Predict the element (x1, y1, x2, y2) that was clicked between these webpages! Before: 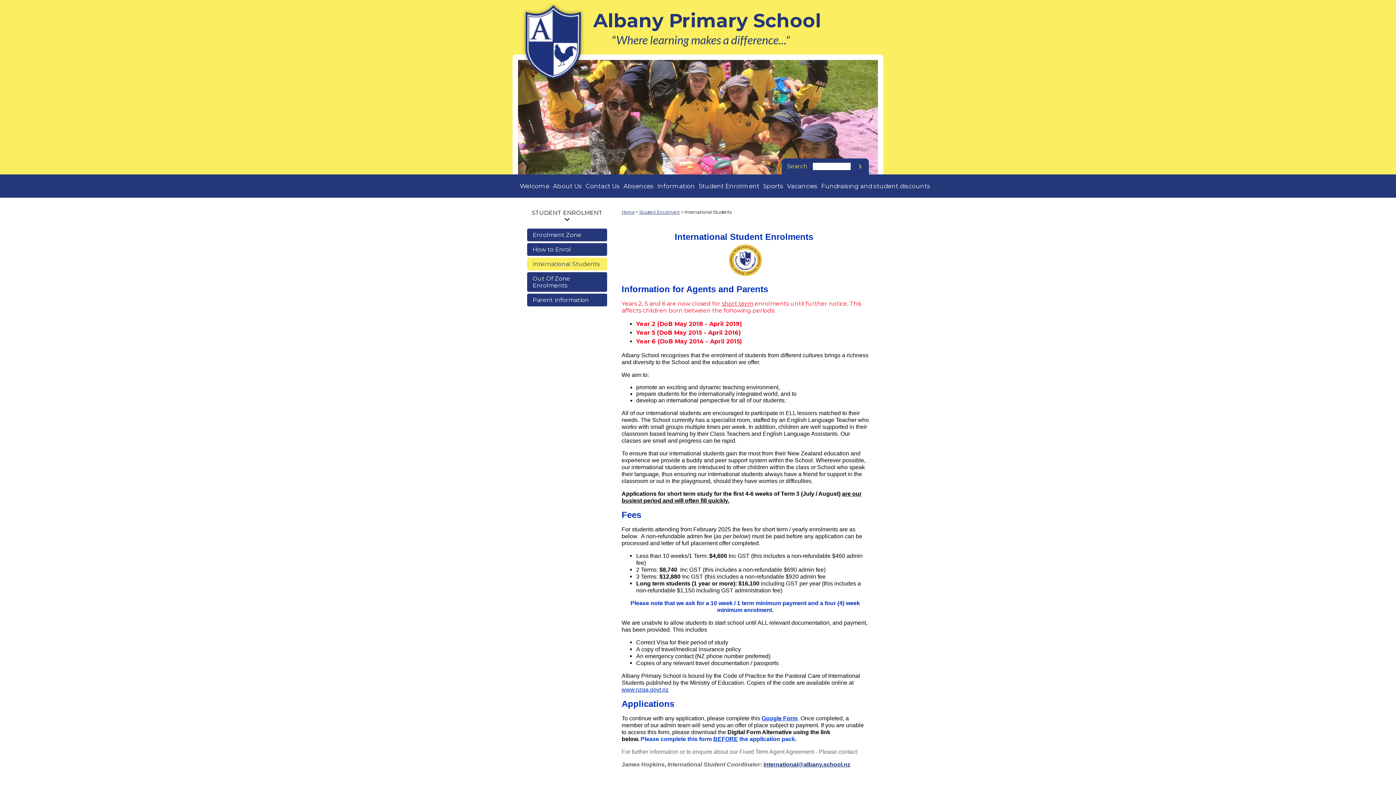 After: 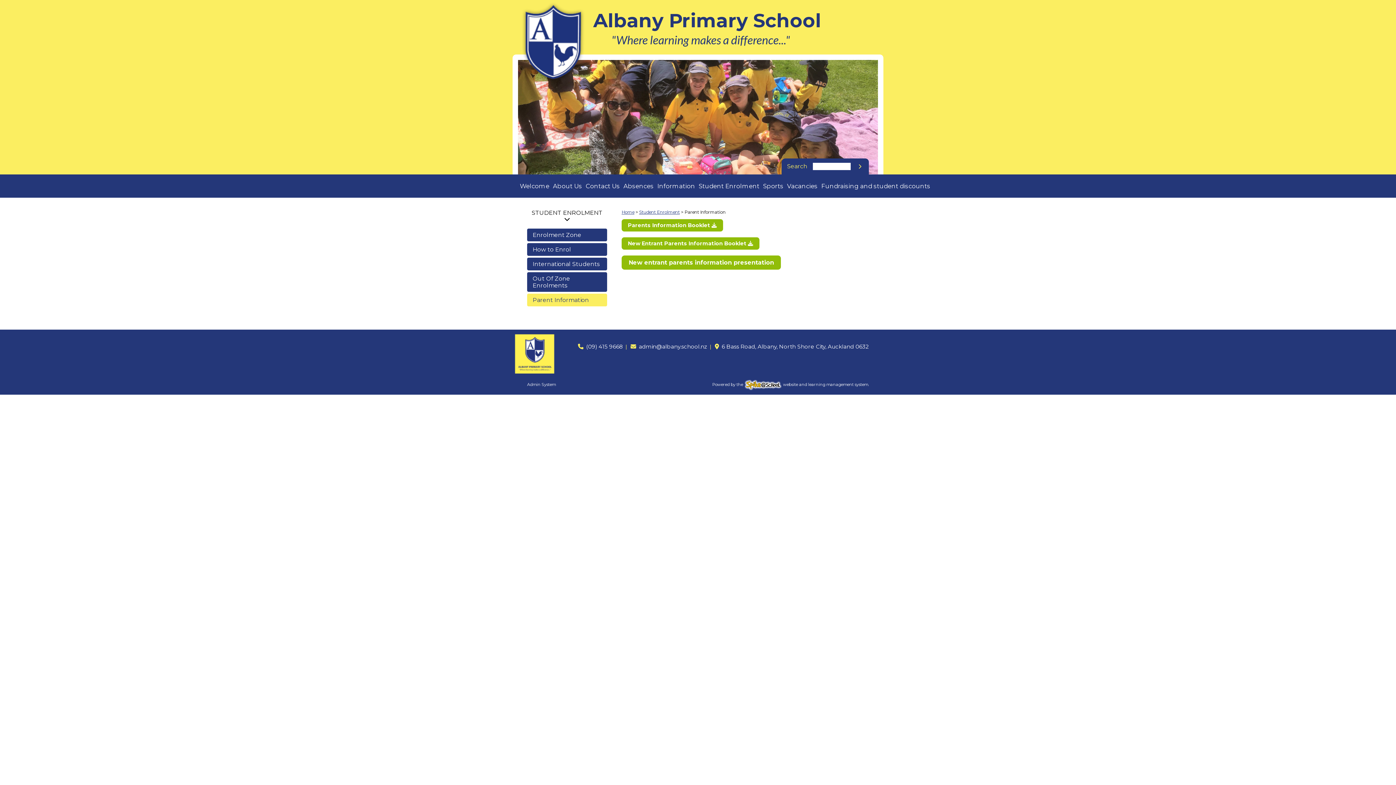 Action: bbox: (527, 293, 607, 306) label: Parent Information